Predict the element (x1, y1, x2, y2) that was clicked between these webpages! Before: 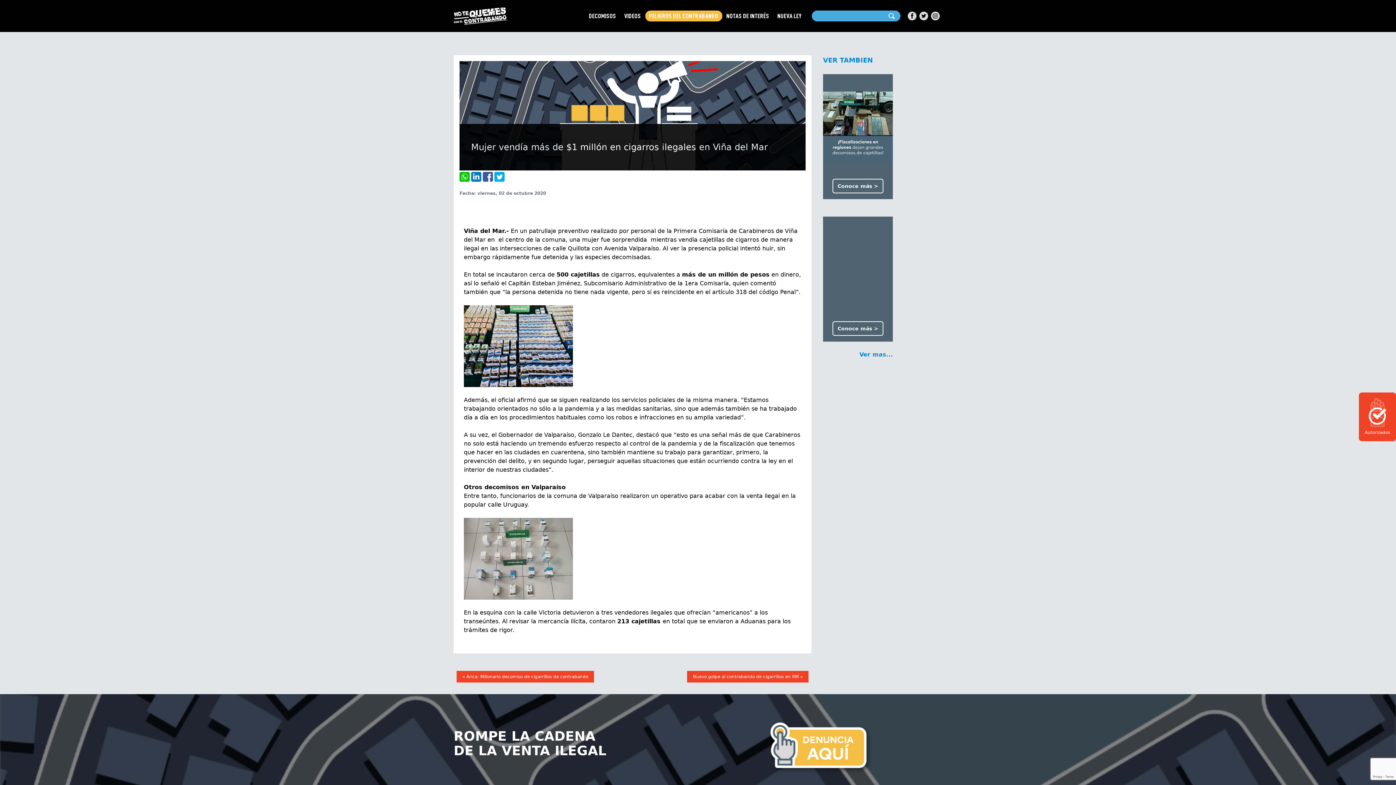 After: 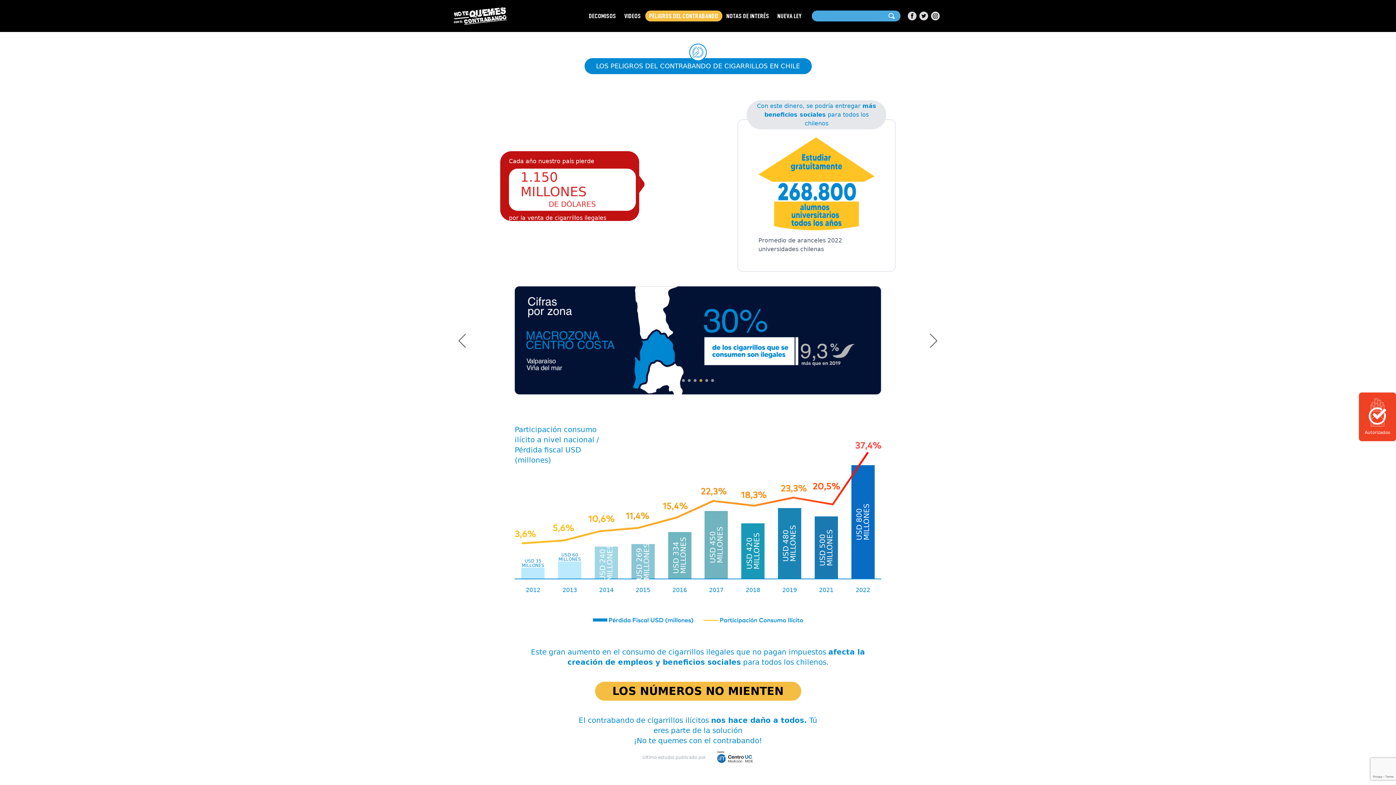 Action: bbox: (645, 10, 722, 21) label: PELIGROS DEL CONTRABANDO